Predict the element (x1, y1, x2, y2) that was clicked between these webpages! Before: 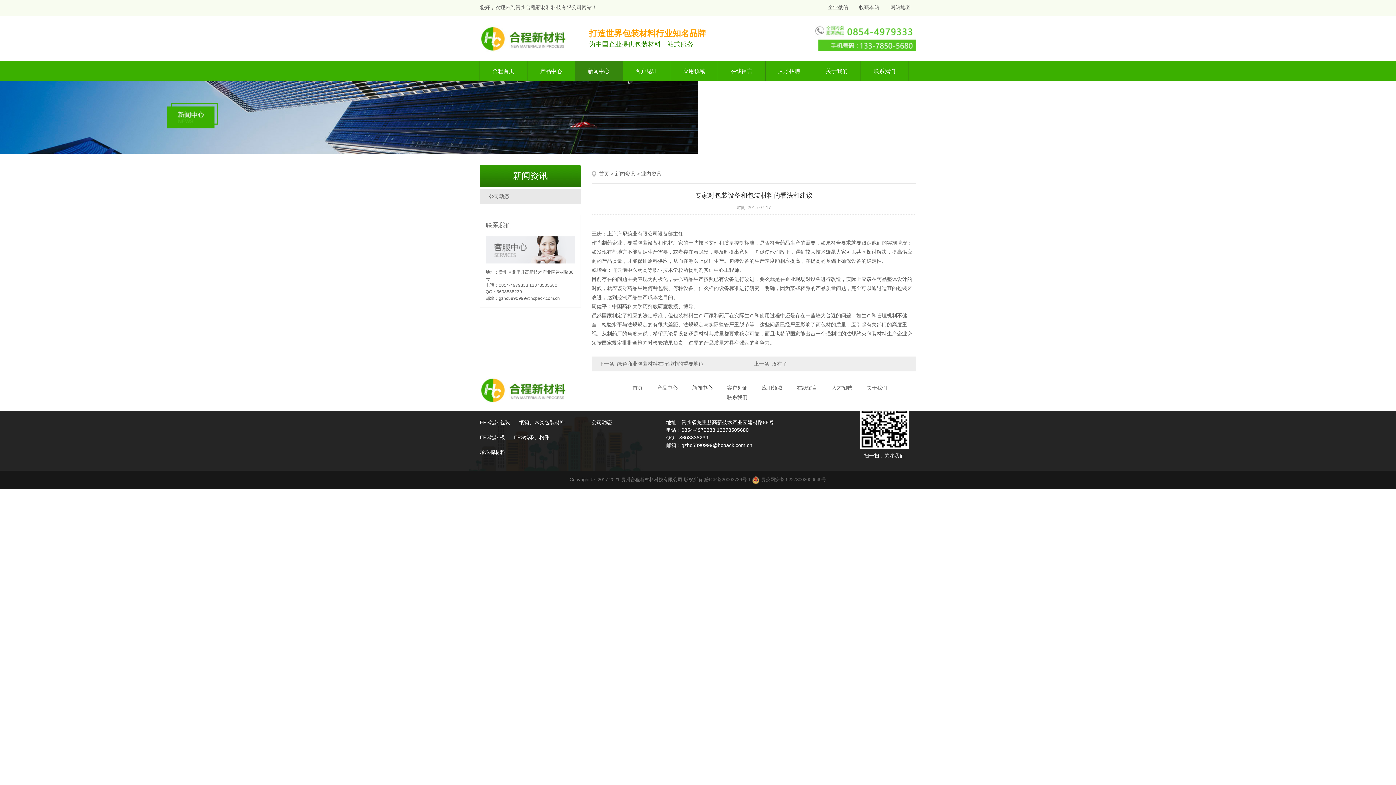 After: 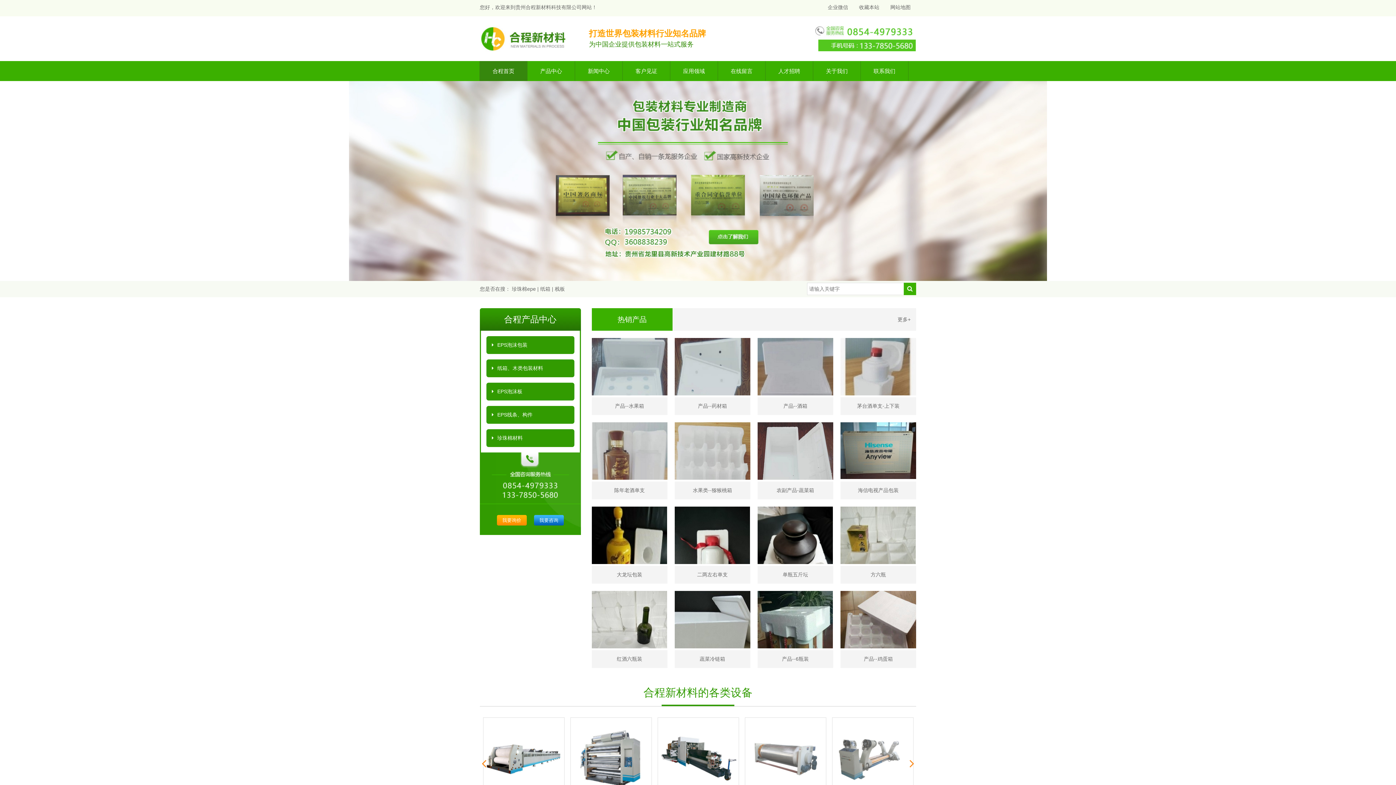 Action: label: 首页 bbox: (632, 384, 642, 393)